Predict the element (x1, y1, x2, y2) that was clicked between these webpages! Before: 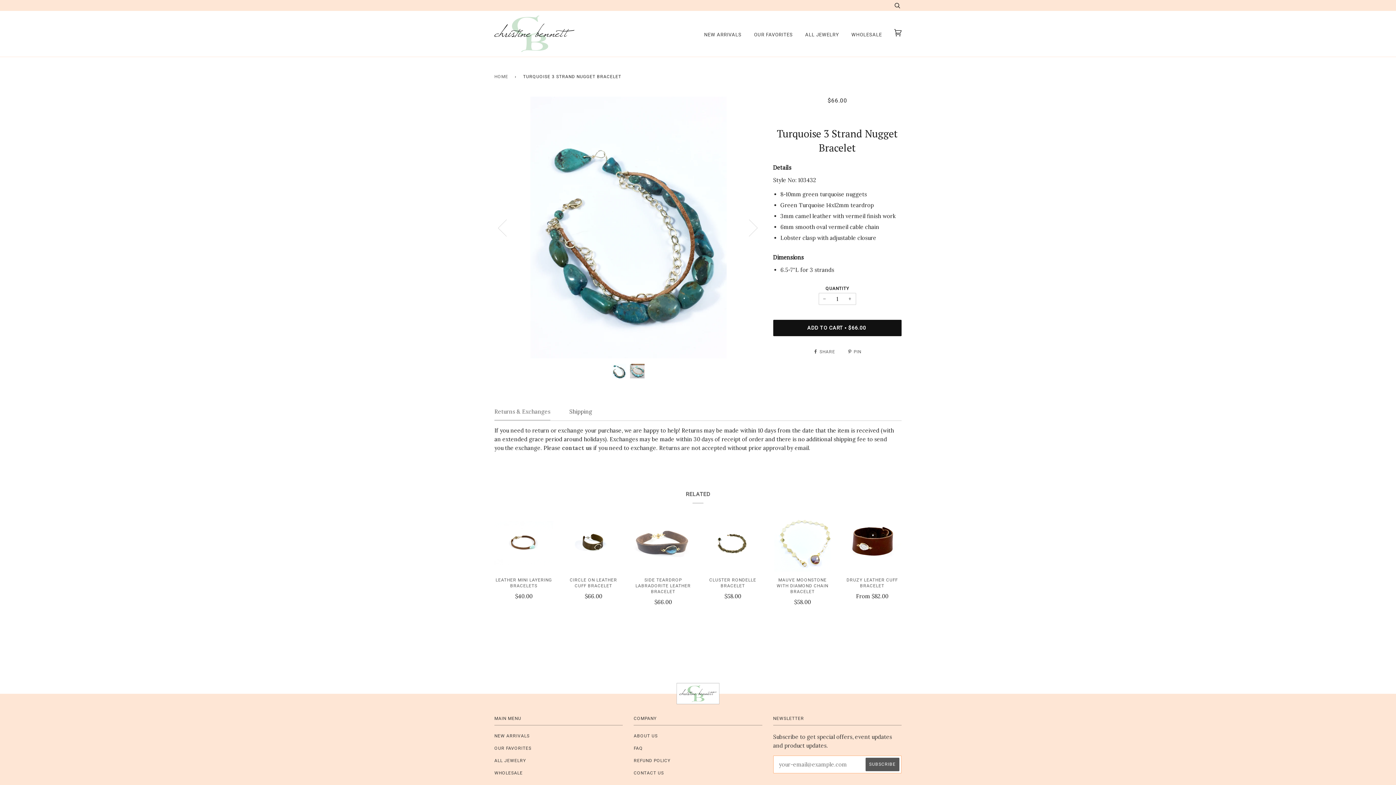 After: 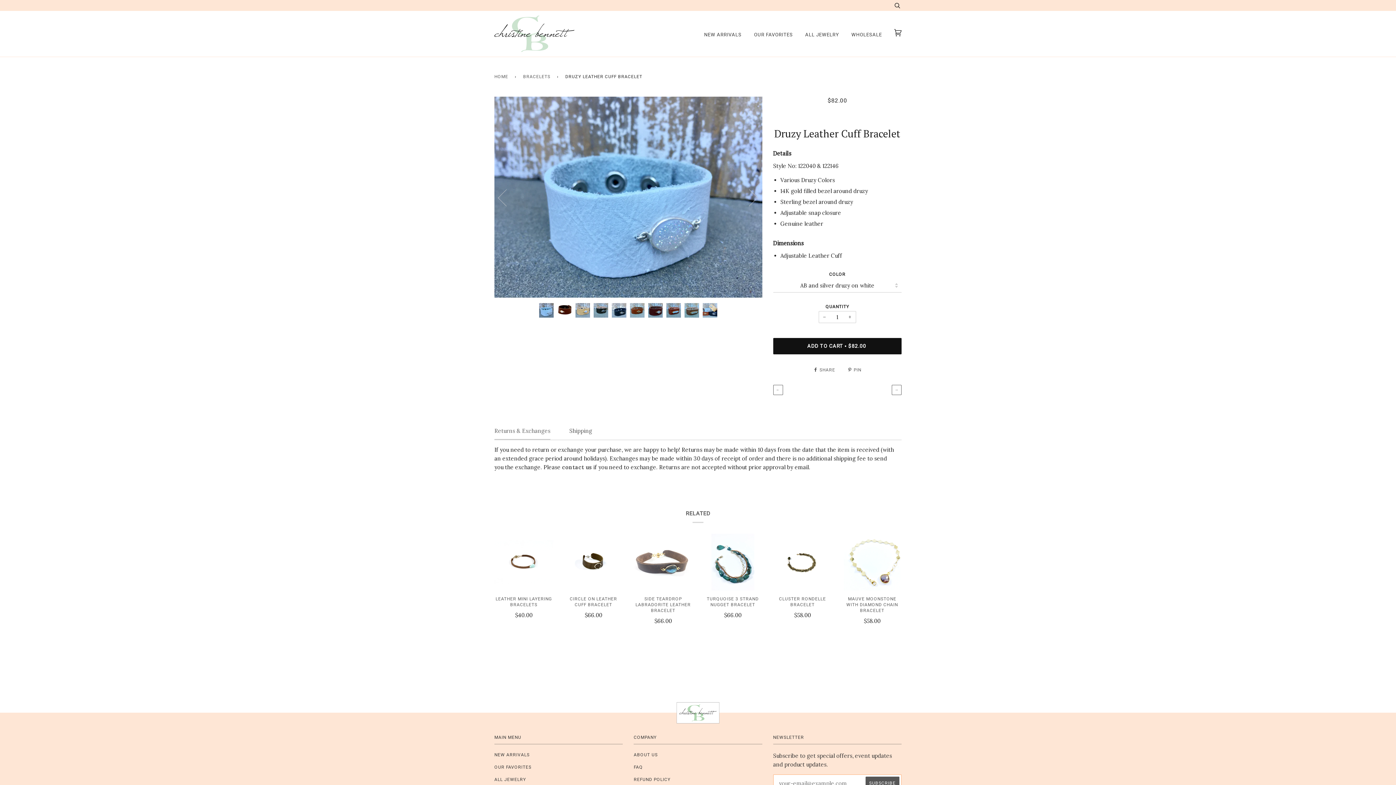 Action: label: DRUZY LEATHER CUFF BRACELET

From $82.00 bbox: (843, 577, 901, 600)